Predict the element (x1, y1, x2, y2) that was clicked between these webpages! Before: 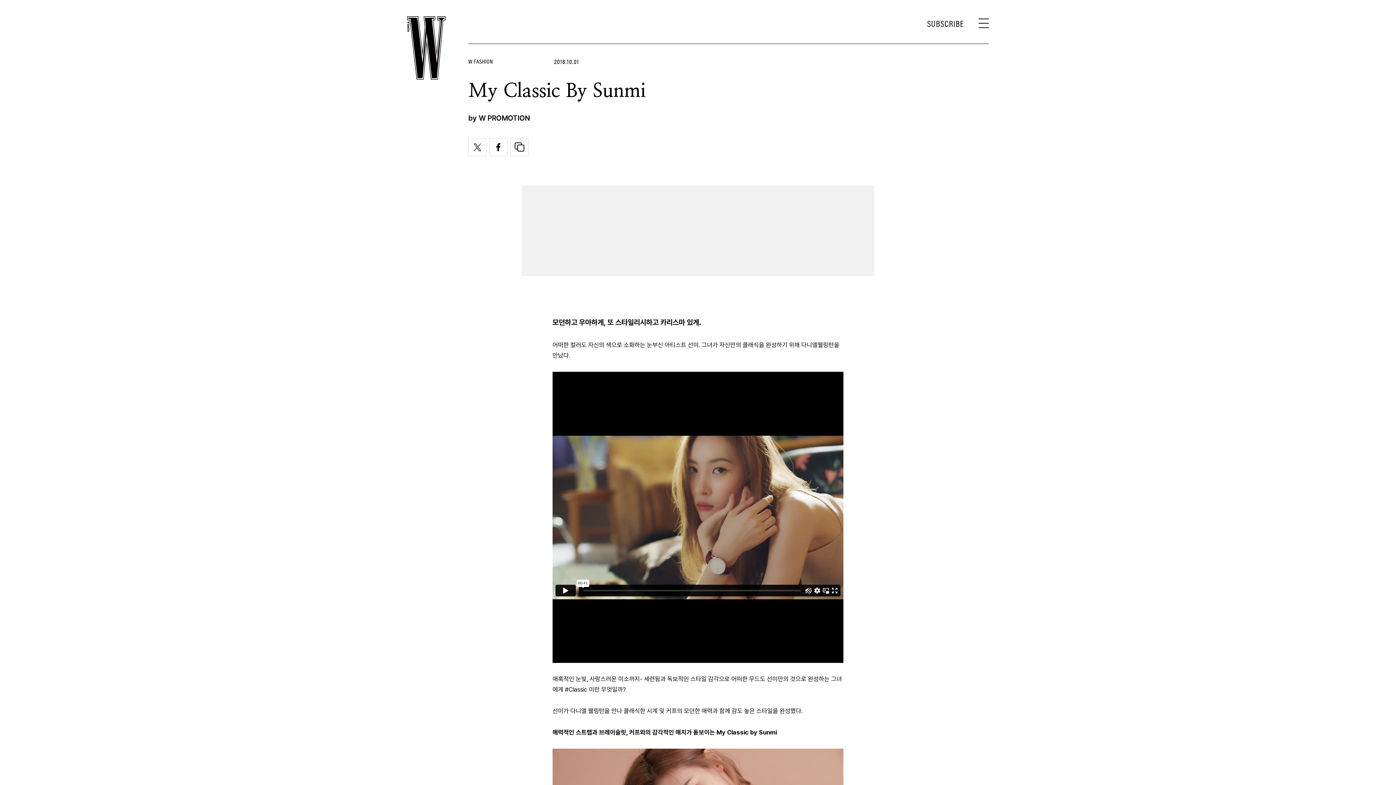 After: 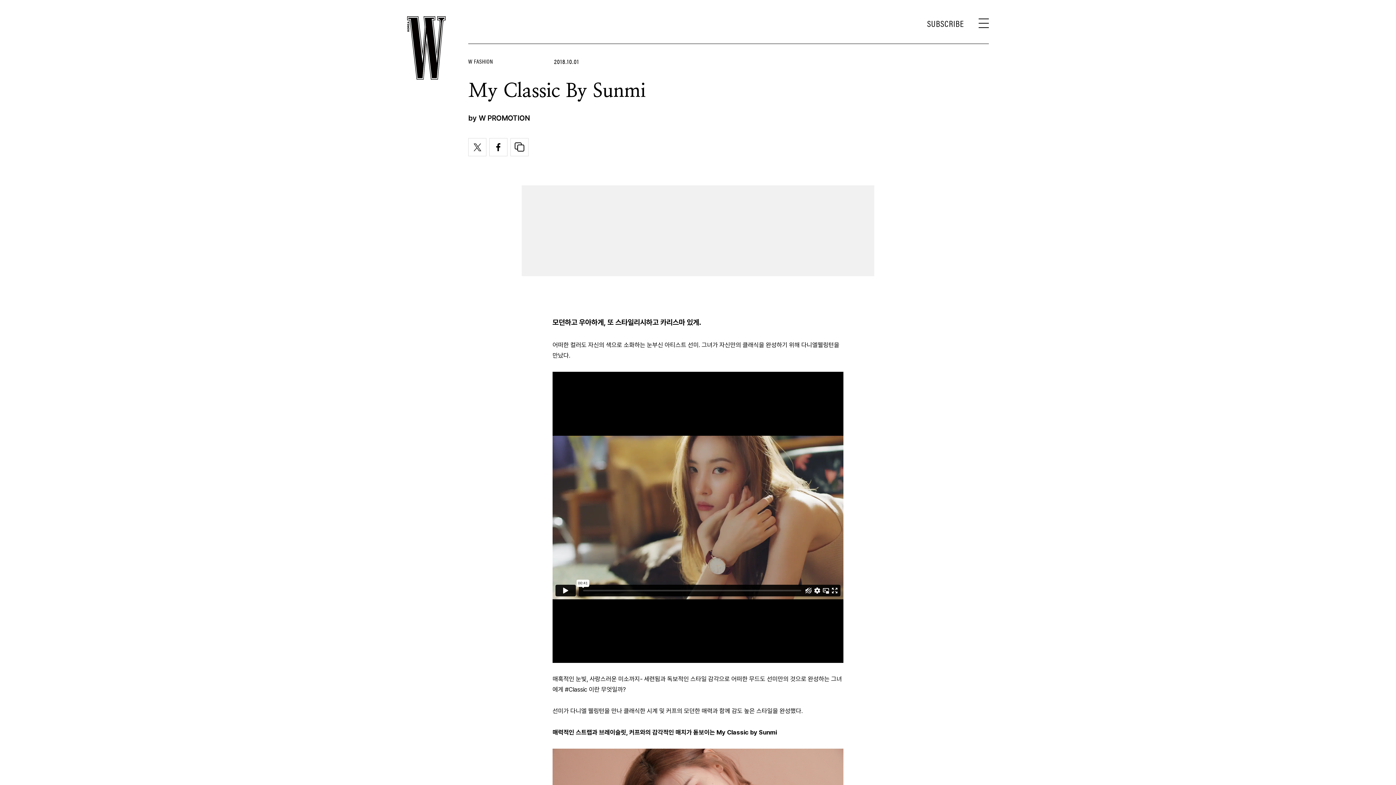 Action: label: SUBSCRIBE bbox: (927, 16, 964, 30)